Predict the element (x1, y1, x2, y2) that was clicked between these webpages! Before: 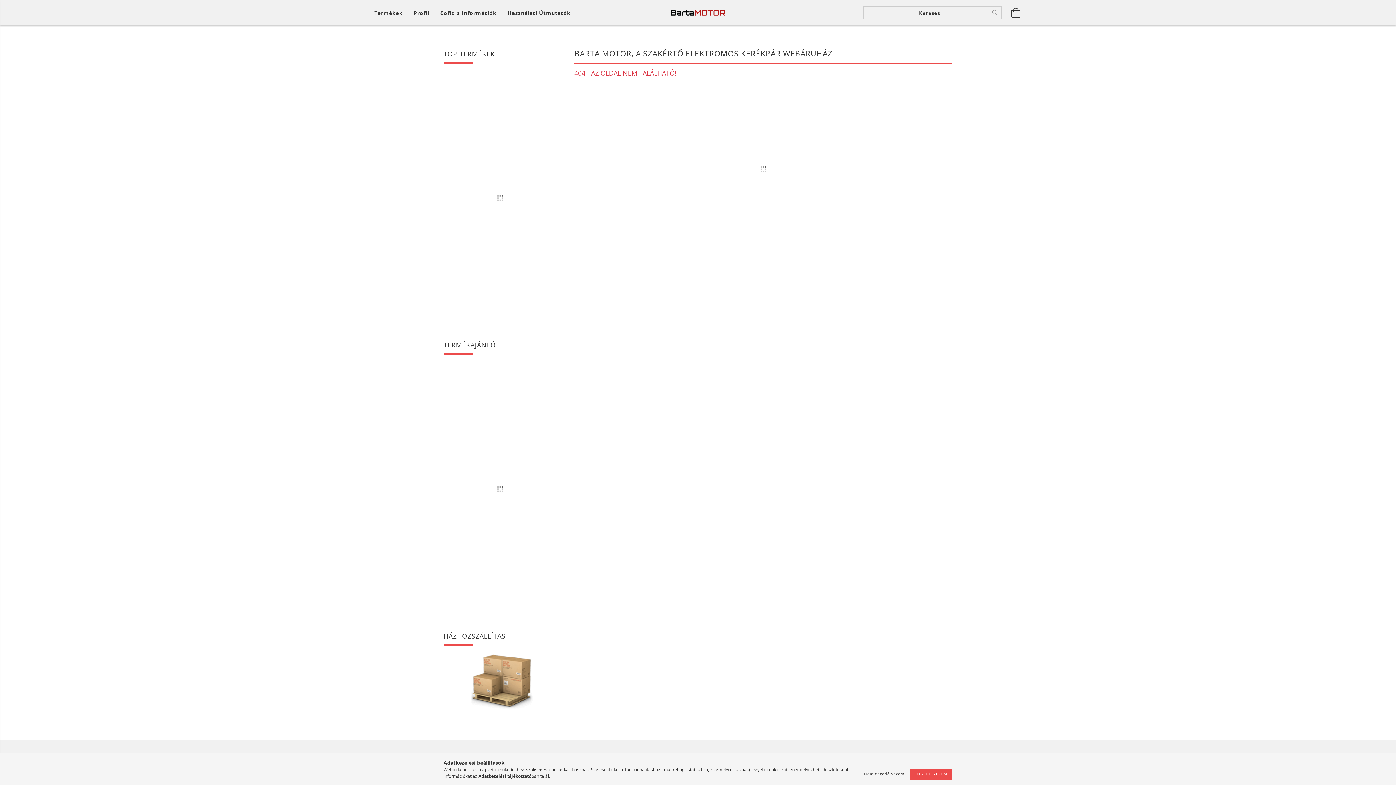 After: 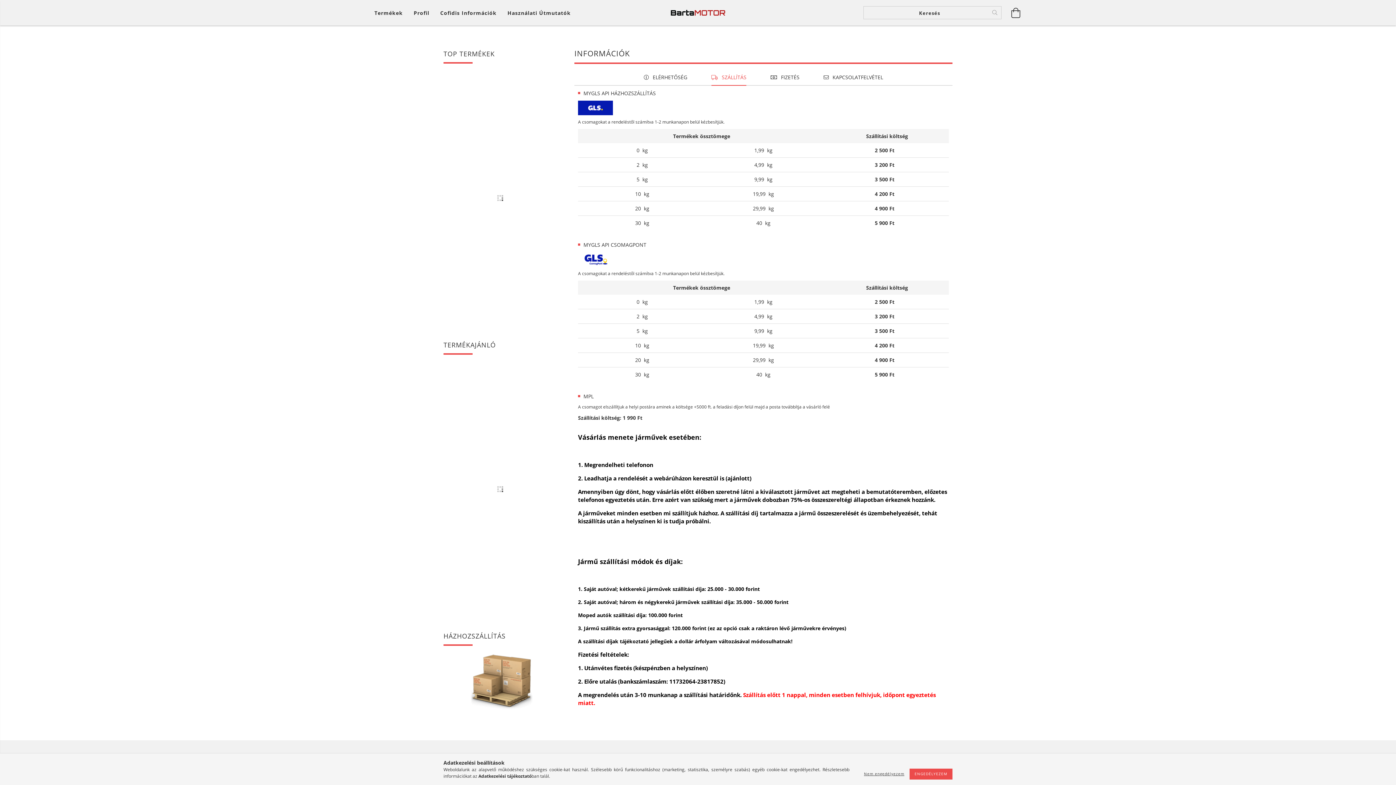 Action: bbox: (470, 677, 532, 684)